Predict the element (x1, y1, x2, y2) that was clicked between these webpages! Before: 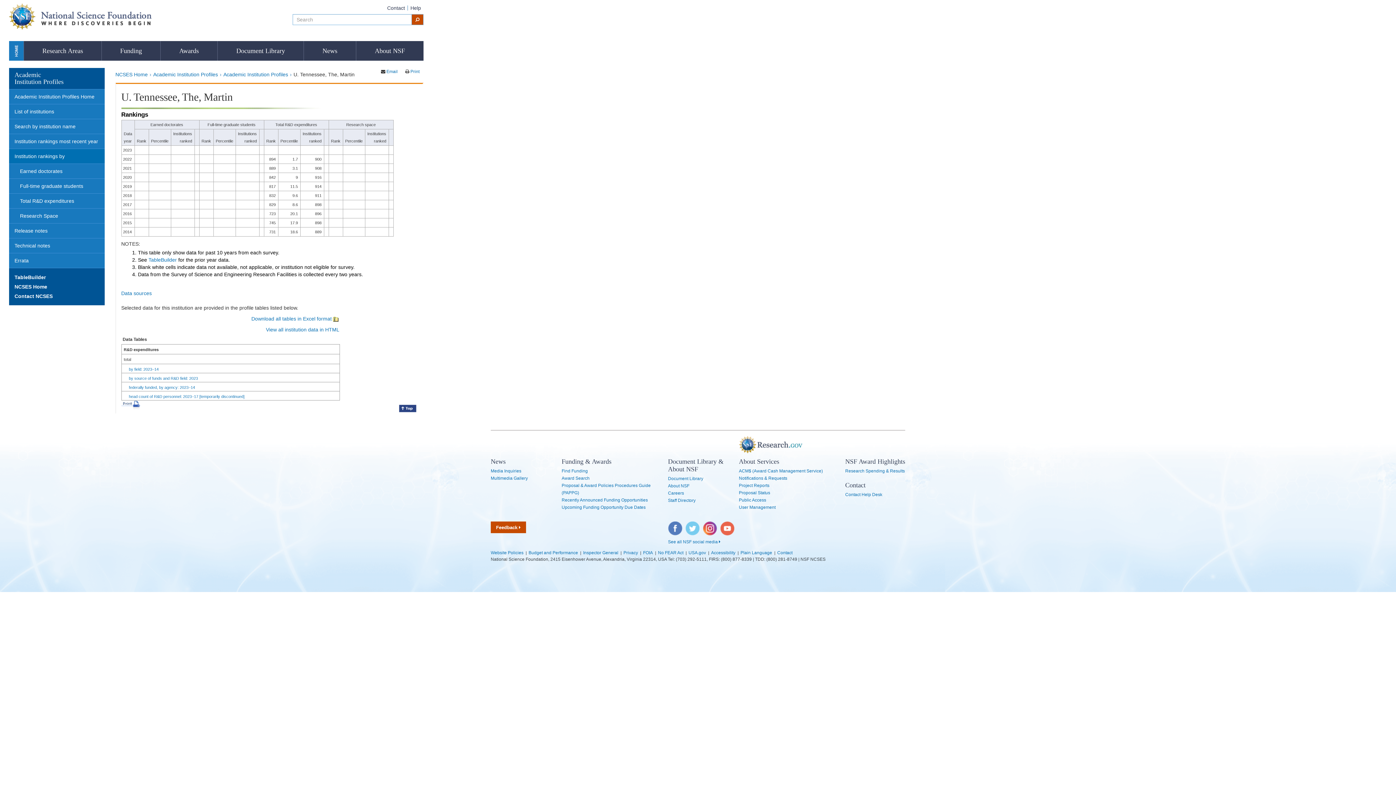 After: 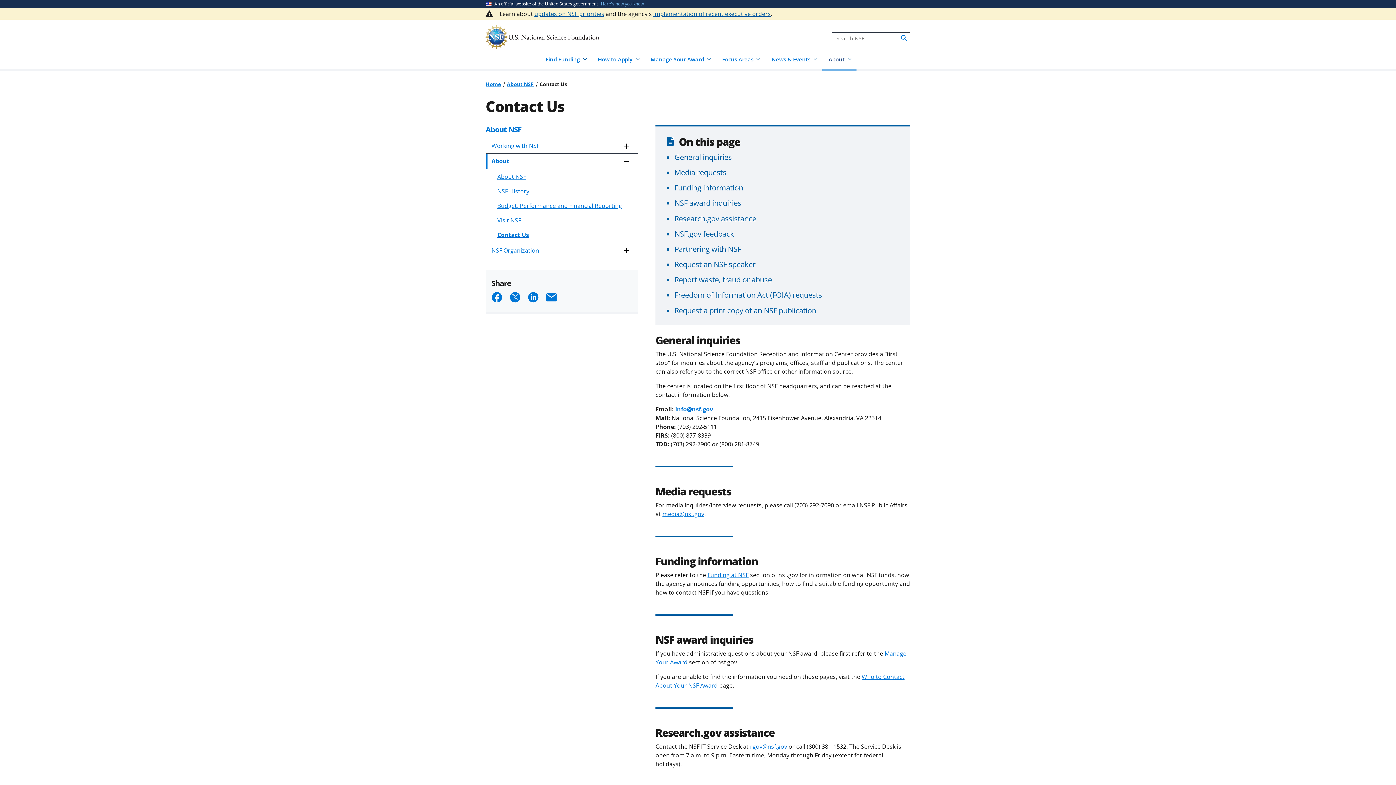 Action: label: Contact bbox: (385, 4, 407, 11)